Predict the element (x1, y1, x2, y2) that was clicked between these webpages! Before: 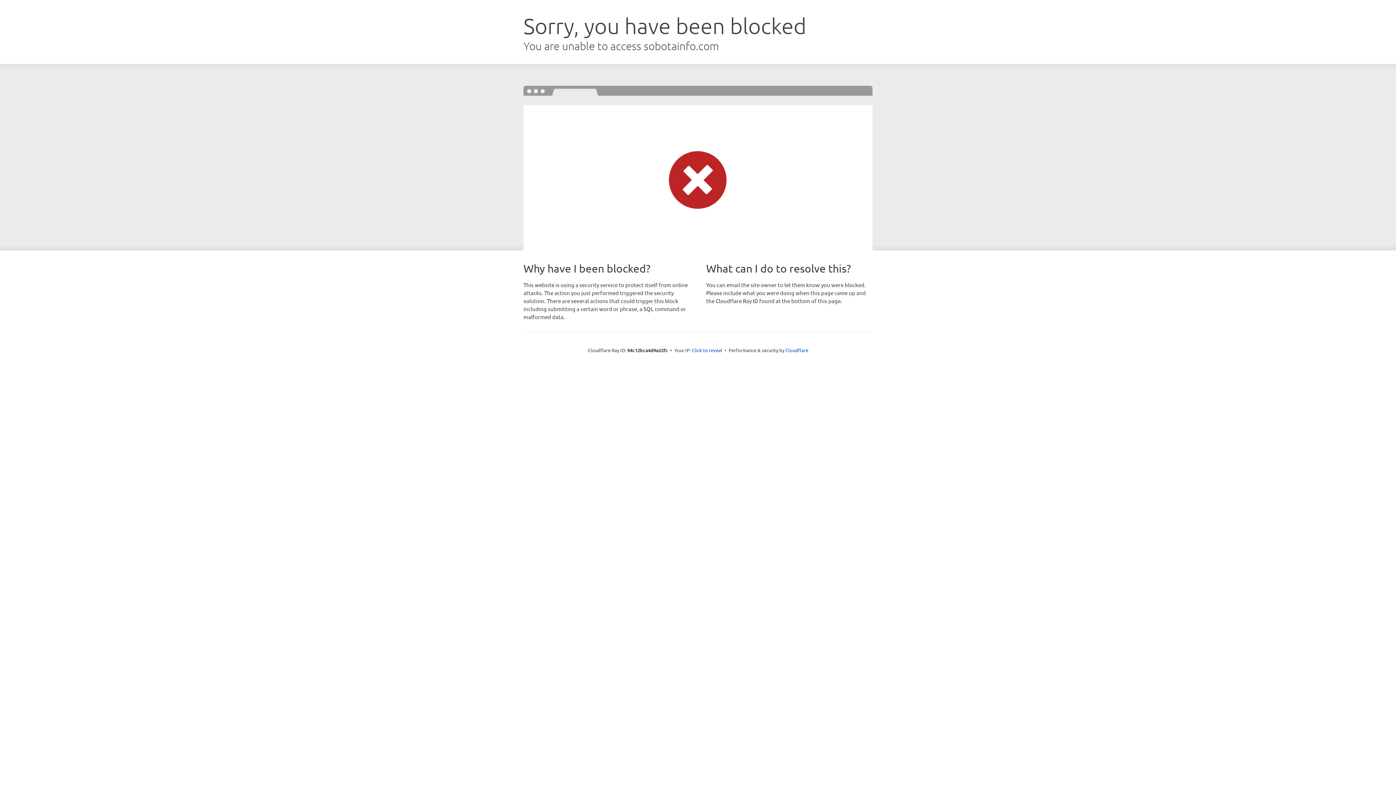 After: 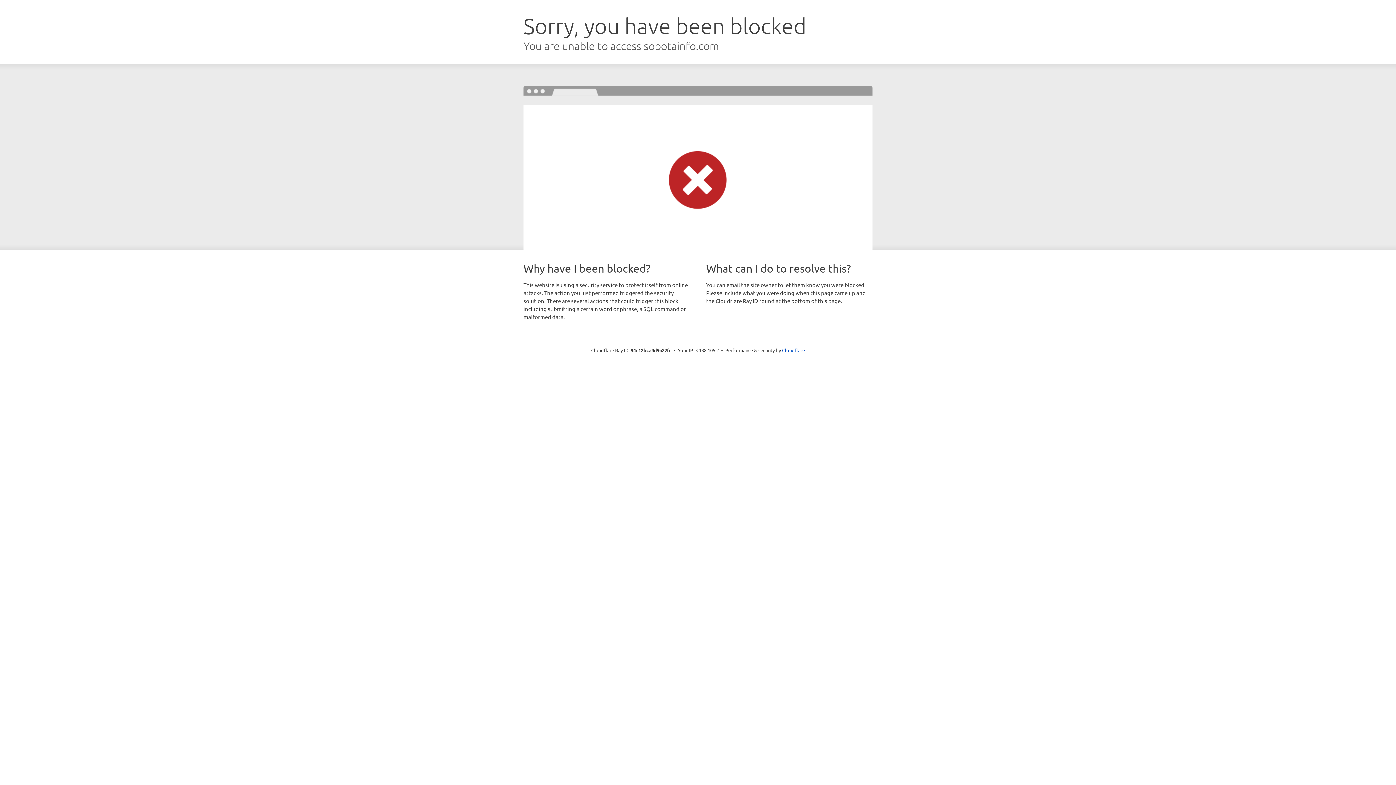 Action: label: Click to reveal bbox: (692, 346, 722, 353)